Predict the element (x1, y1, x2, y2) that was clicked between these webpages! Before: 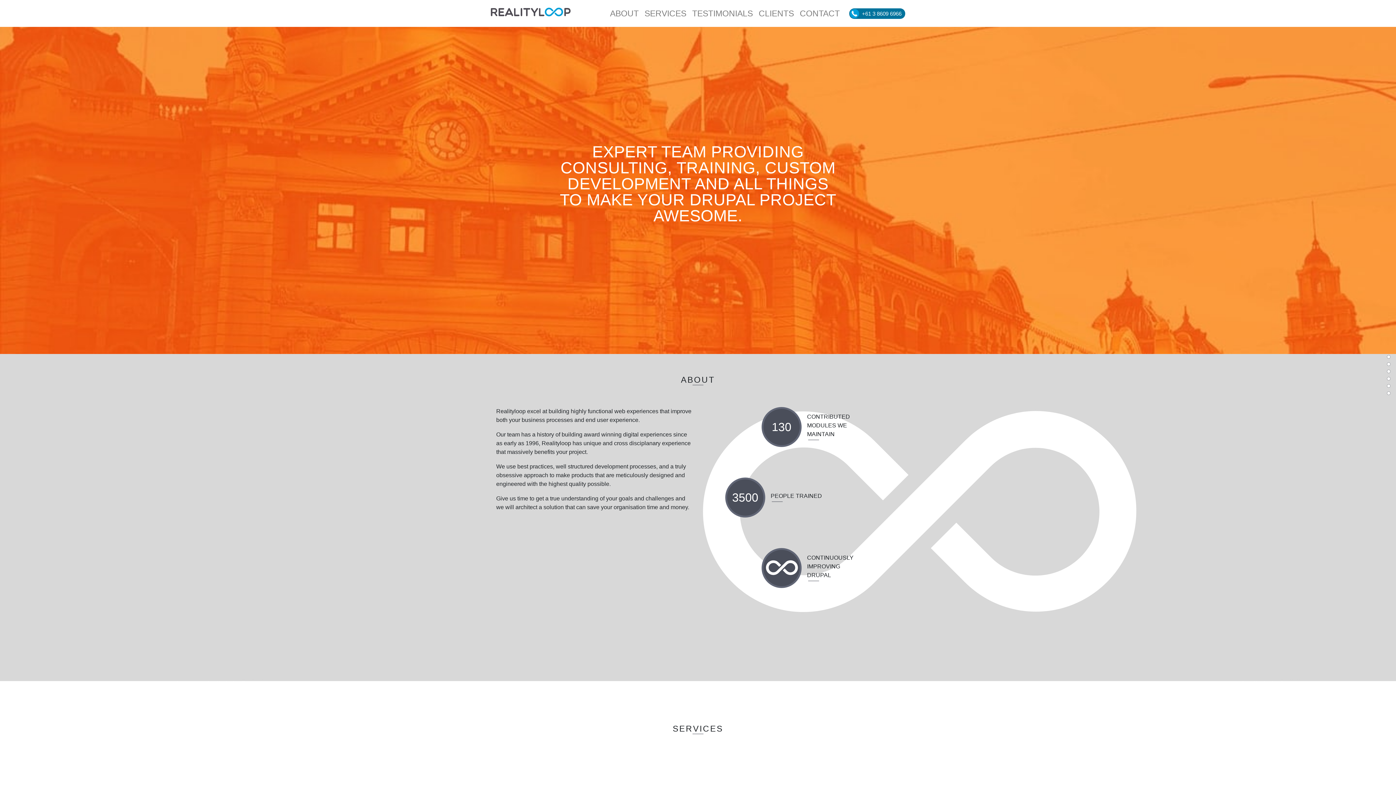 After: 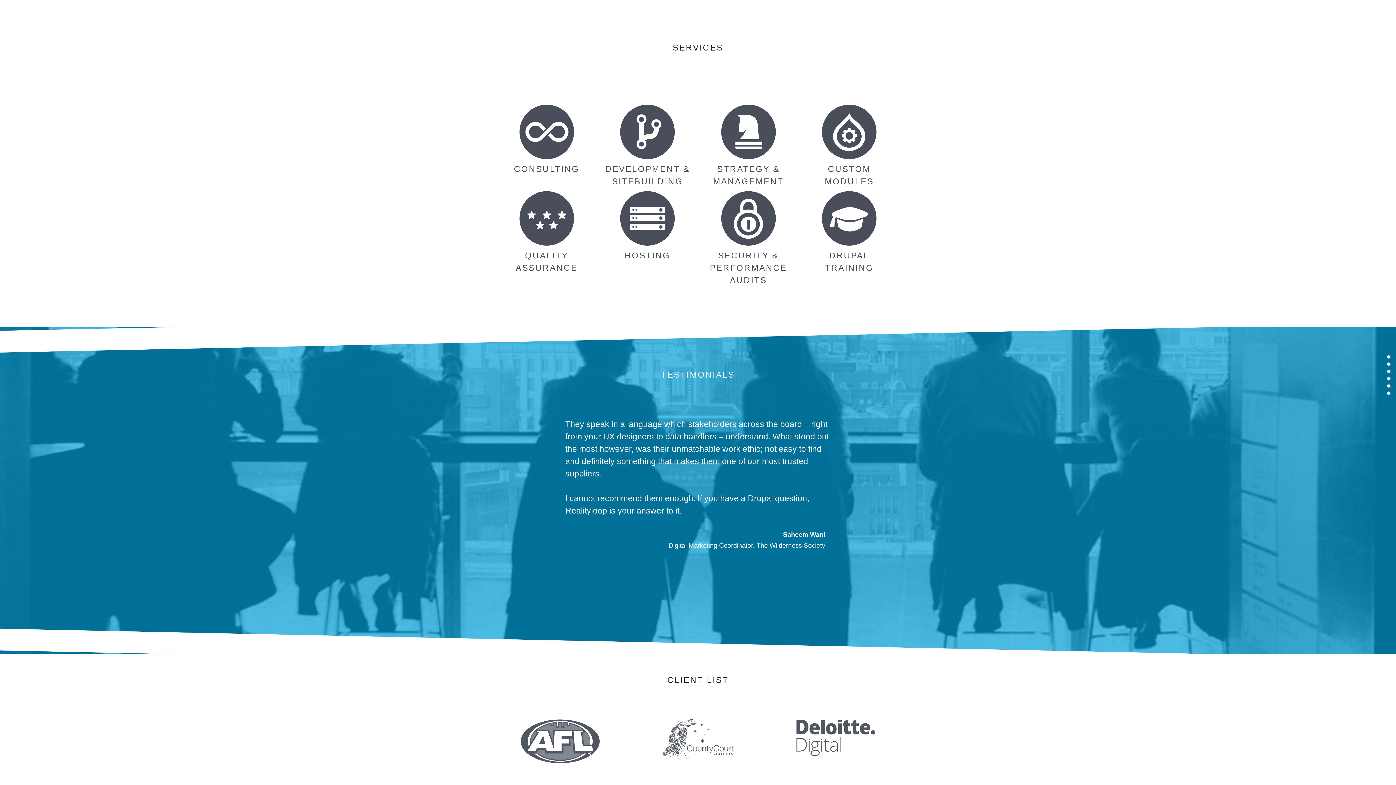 Action: bbox: (641, 3, 689, 23) label: SERVICES